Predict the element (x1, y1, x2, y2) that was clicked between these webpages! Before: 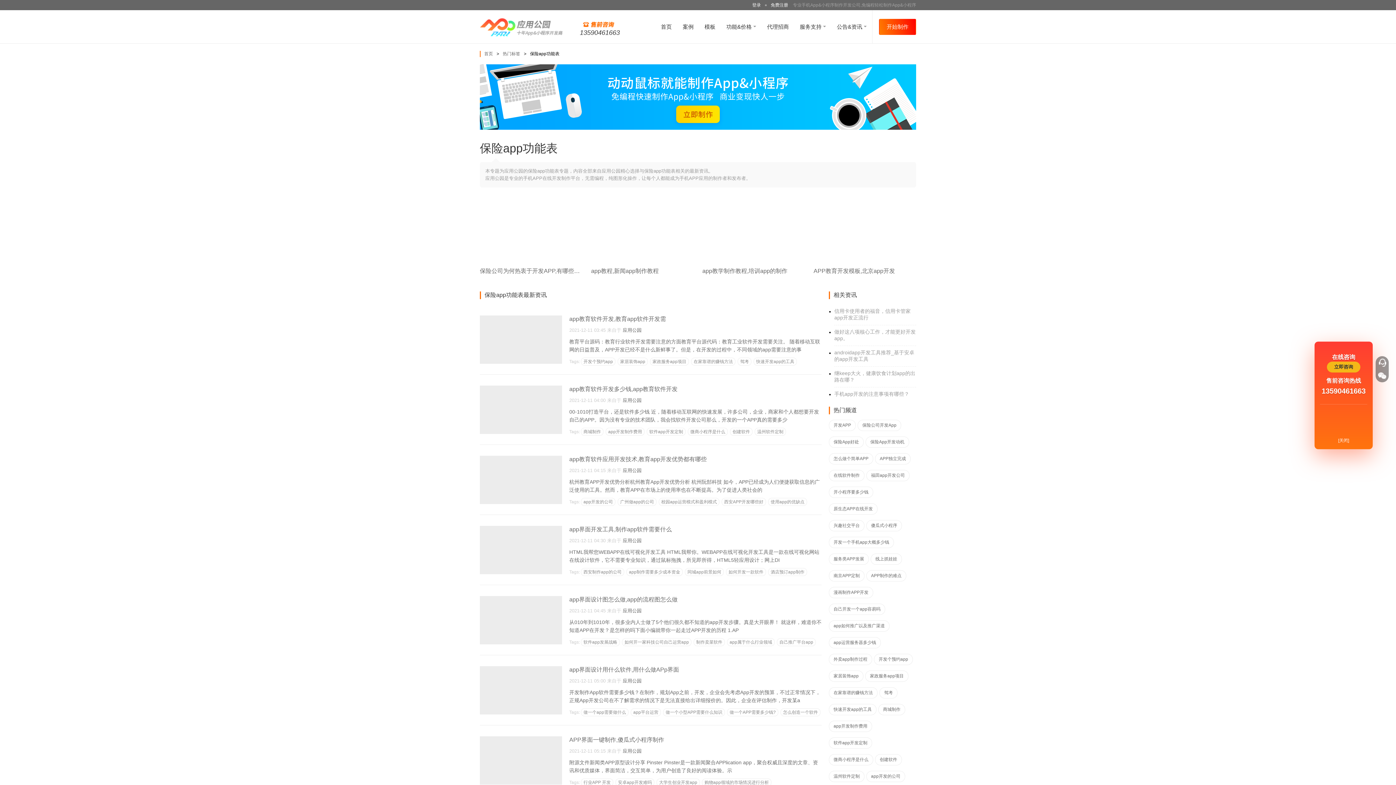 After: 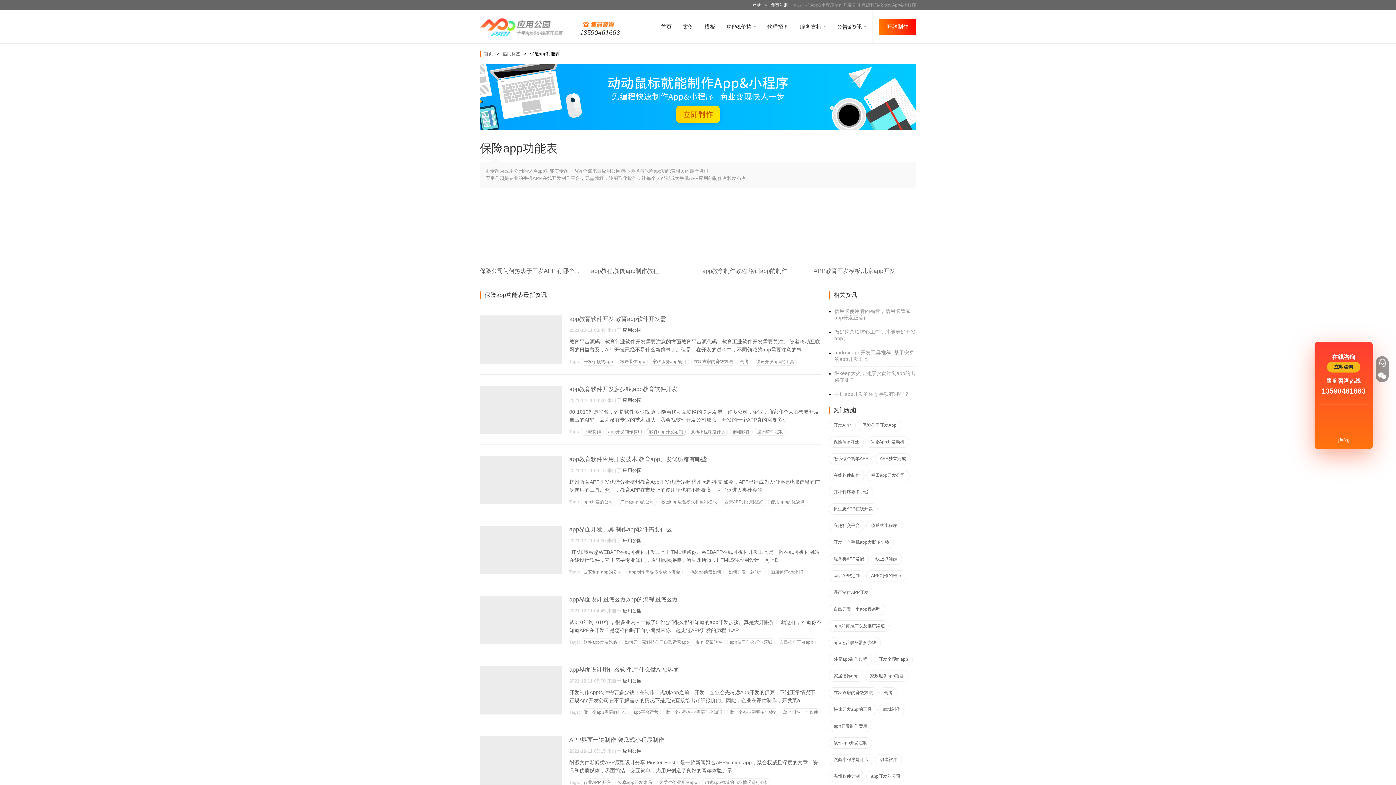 Action: label: 软件app开发定制 bbox: (646, 427, 685, 435)